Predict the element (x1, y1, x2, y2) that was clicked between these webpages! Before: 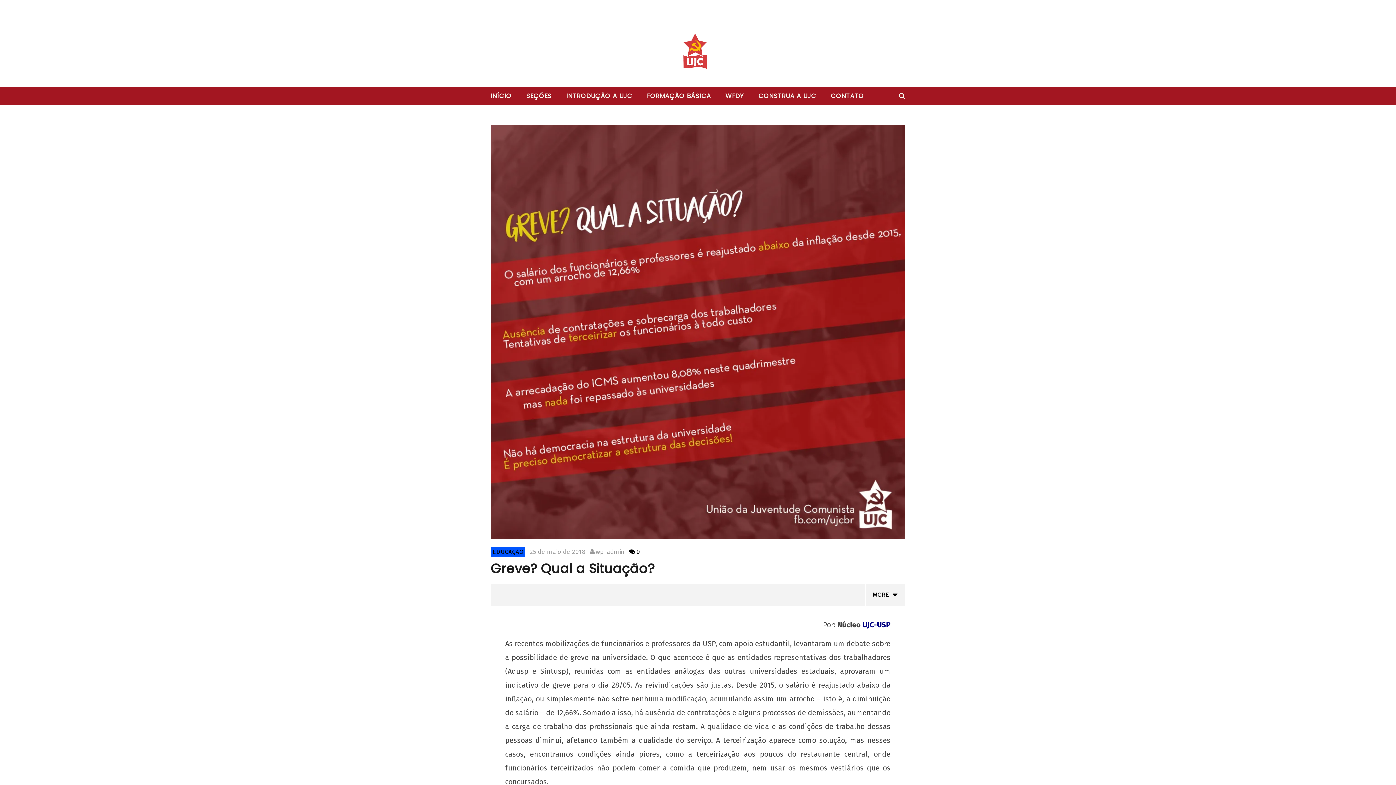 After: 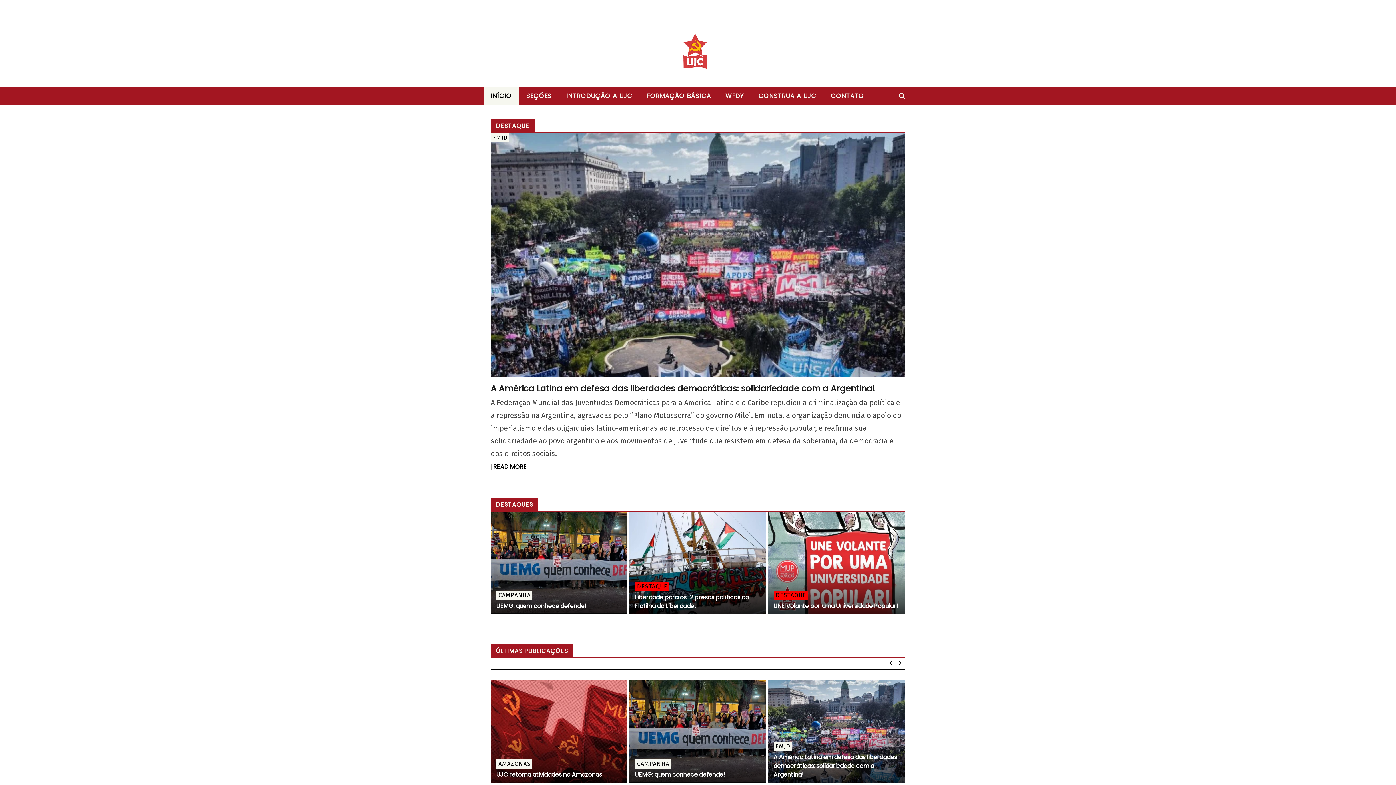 Action: bbox: (485, 22, 905, 79)